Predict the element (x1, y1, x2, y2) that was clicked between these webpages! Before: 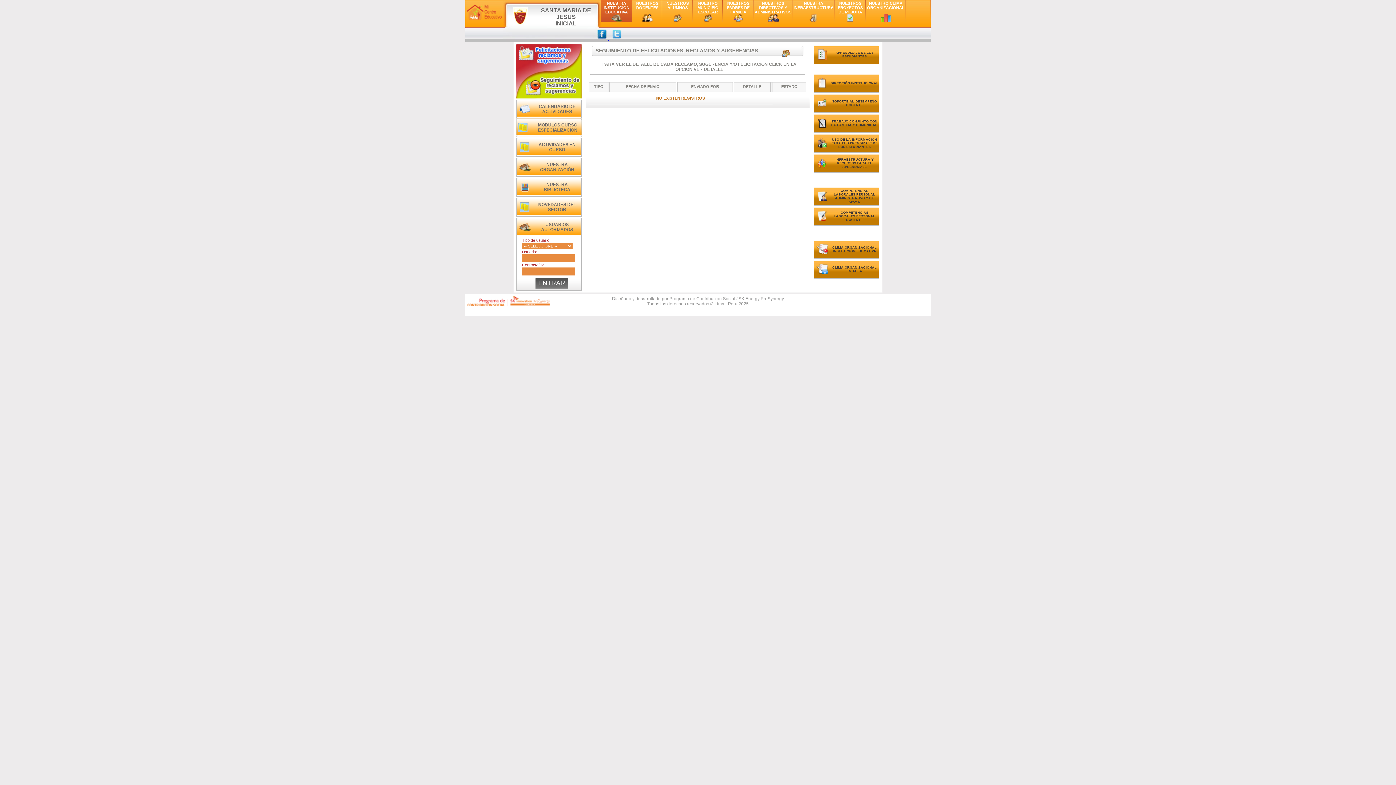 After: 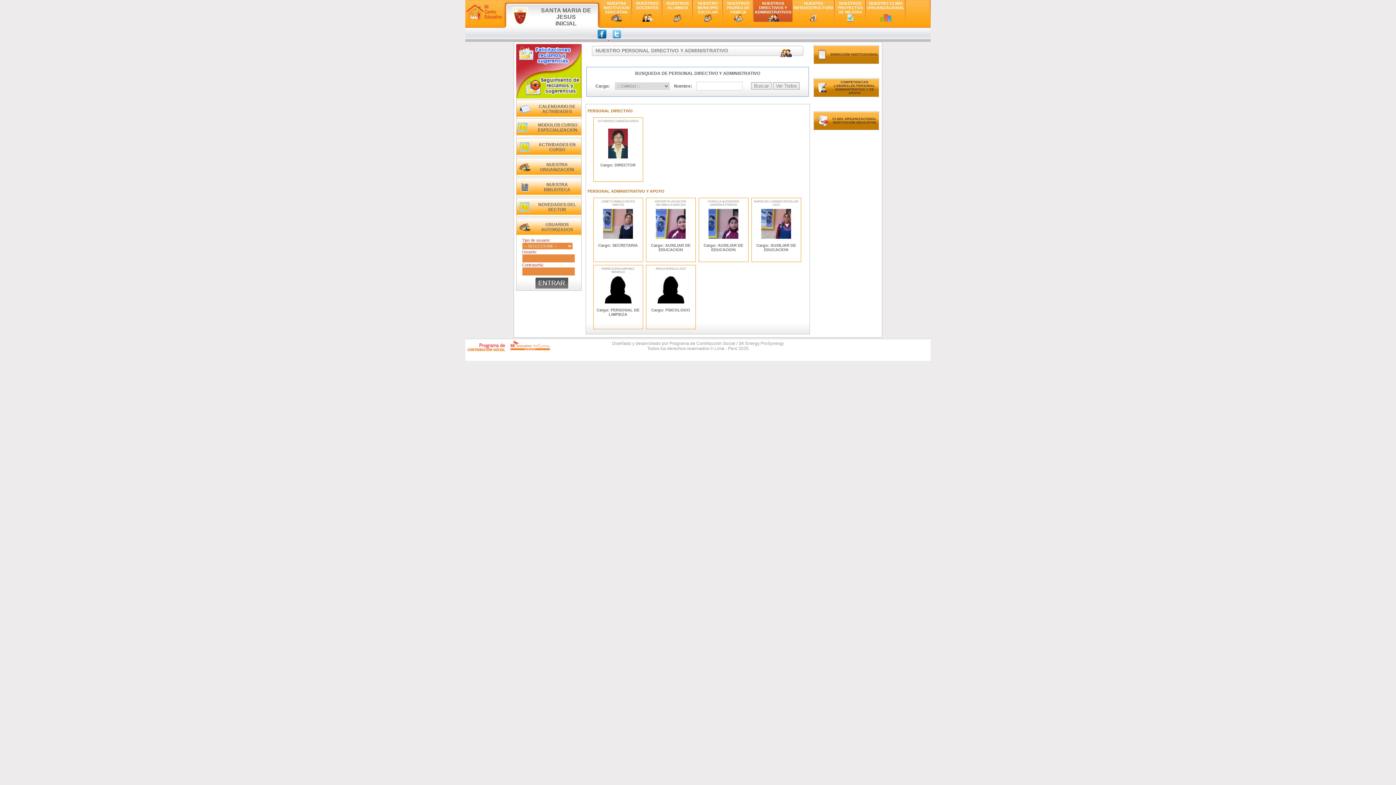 Action: bbox: (754, 1, 791, 21) label: NUESTROS DIRECTIVOS Y ADMINISTRATIVOS
